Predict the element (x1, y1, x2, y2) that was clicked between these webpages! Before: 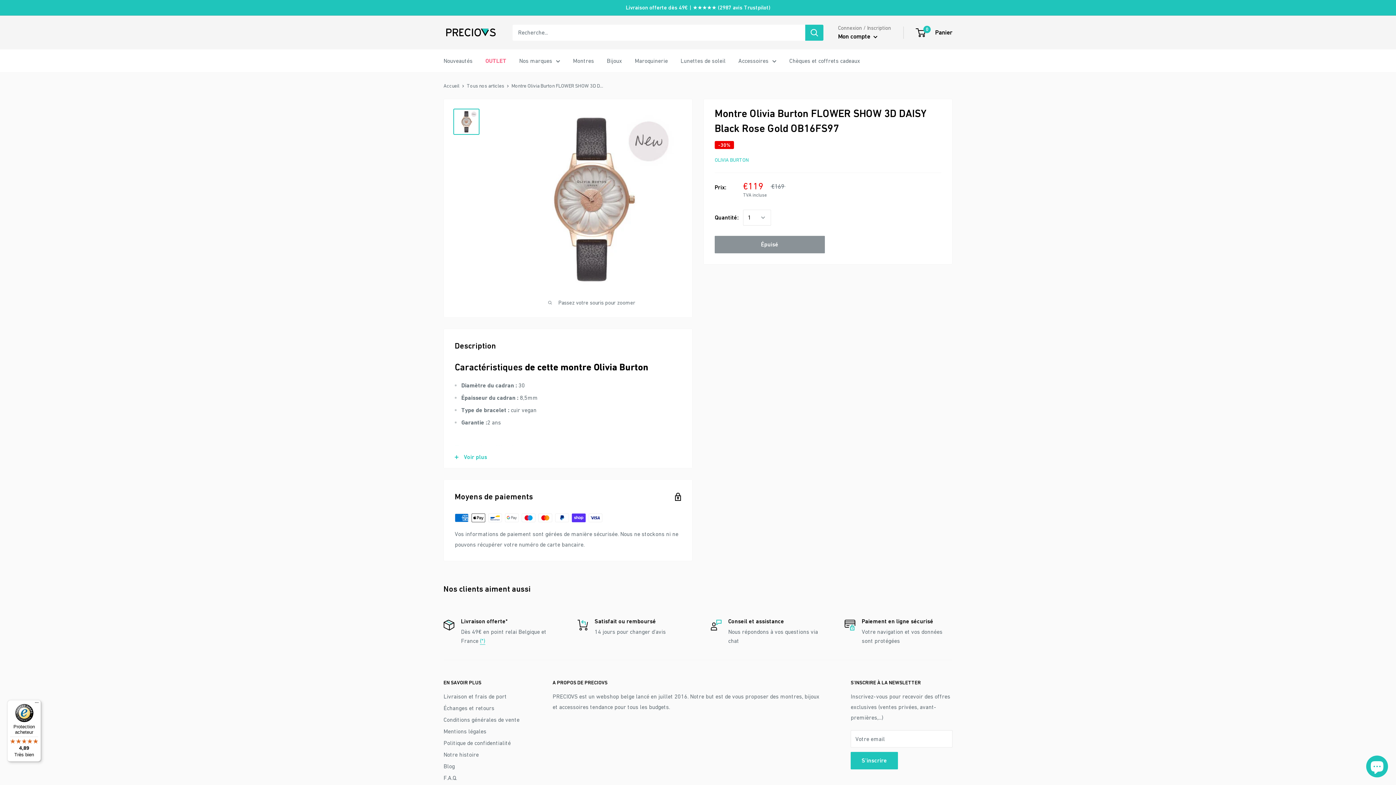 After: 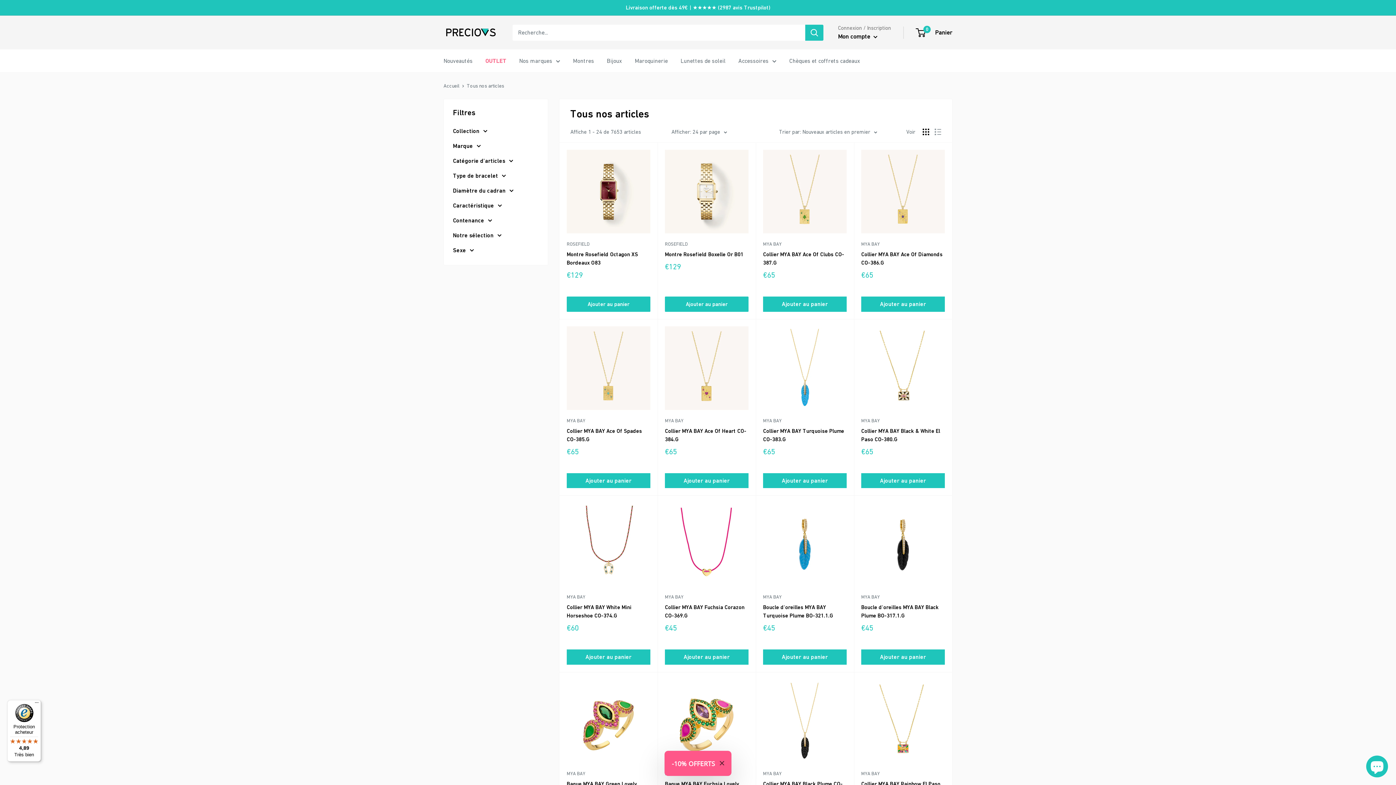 Action: label: Tous nos articles bbox: (466, 82, 504, 88)